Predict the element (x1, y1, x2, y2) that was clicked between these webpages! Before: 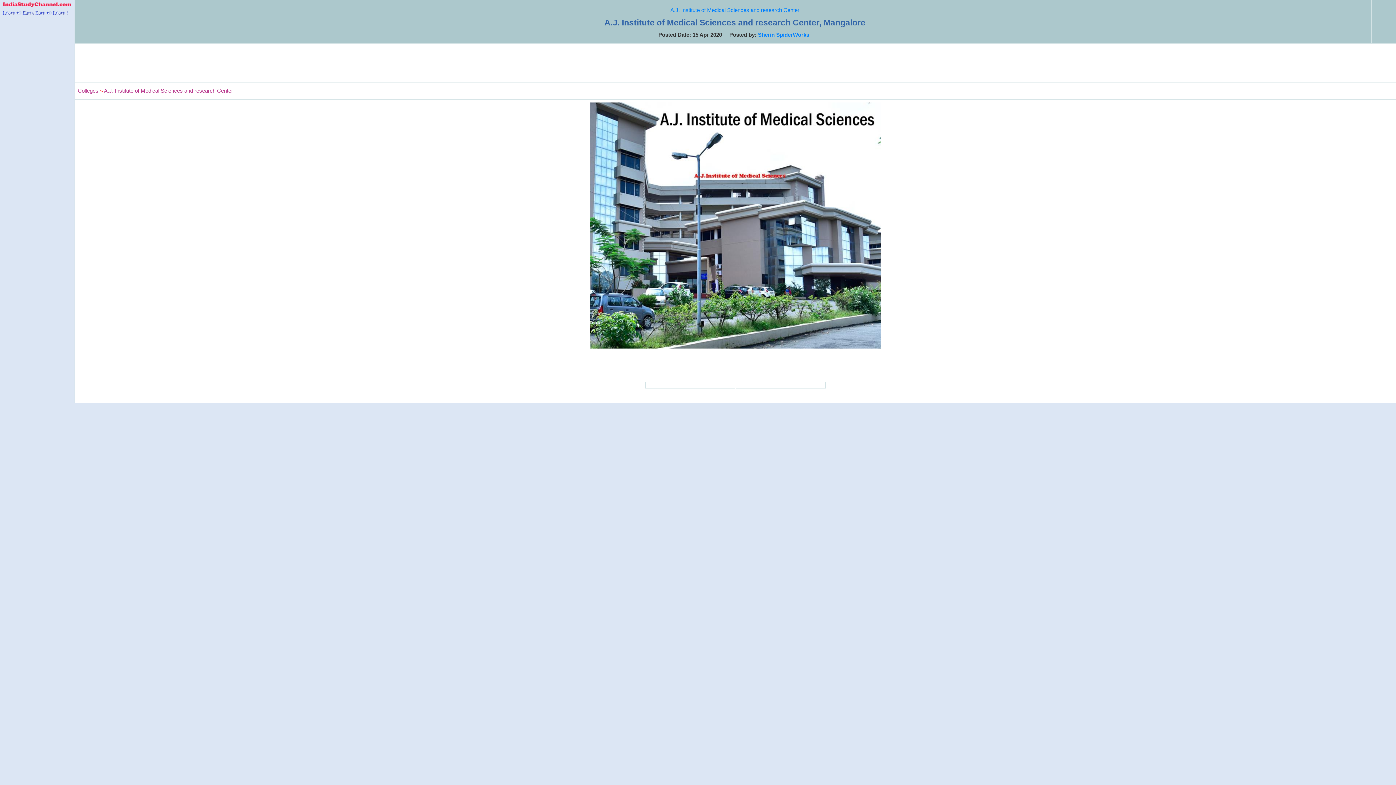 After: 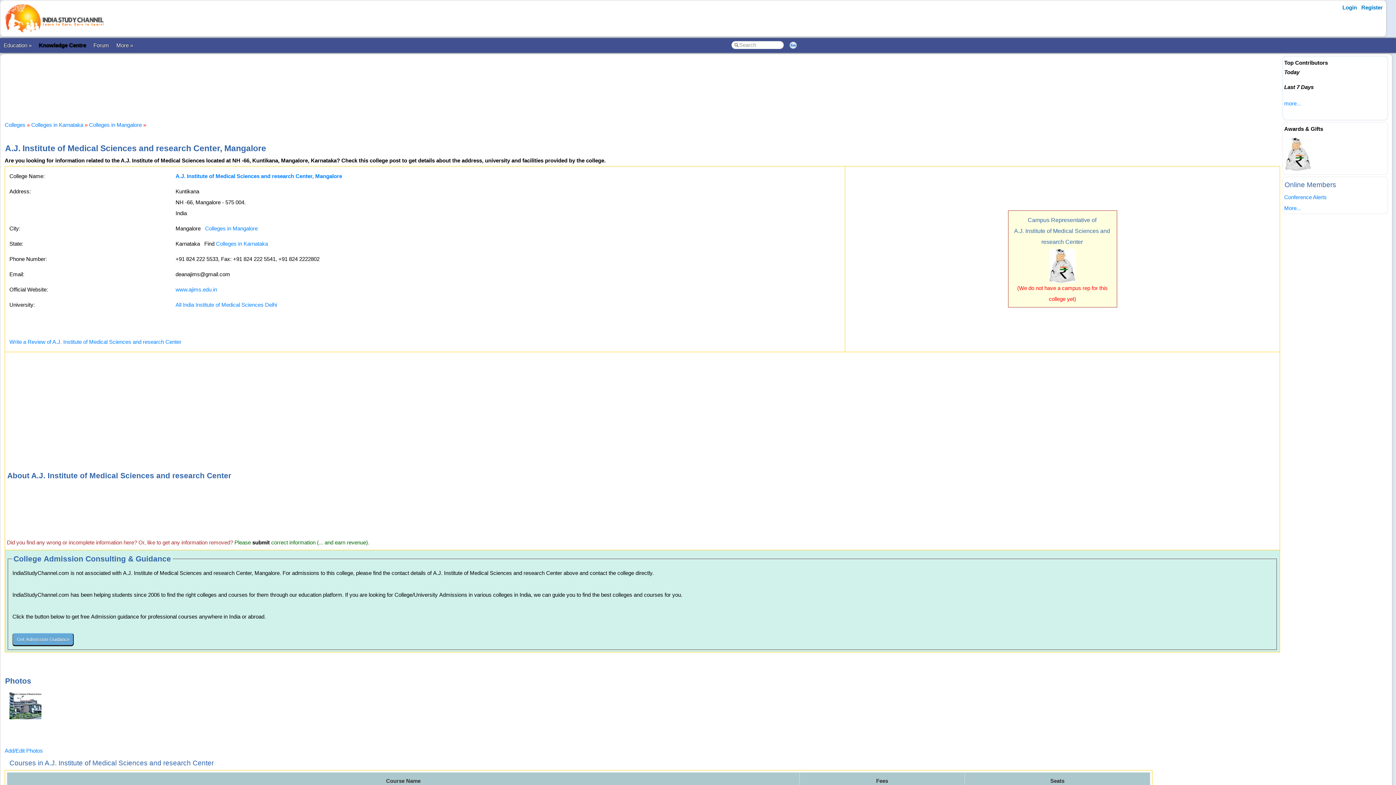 Action: bbox: (104, 87, 233, 93) label: A.J. Institute of Medical Sciences and research Center